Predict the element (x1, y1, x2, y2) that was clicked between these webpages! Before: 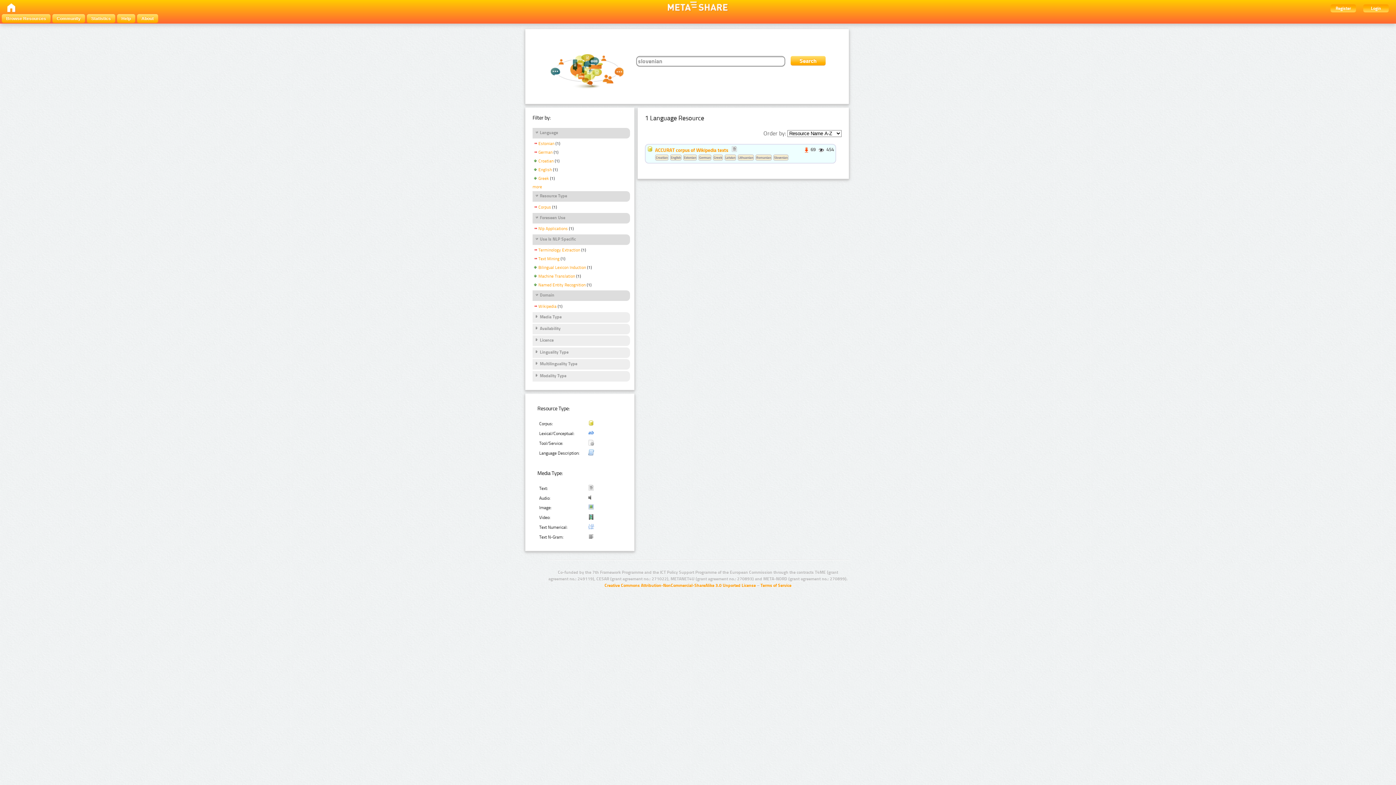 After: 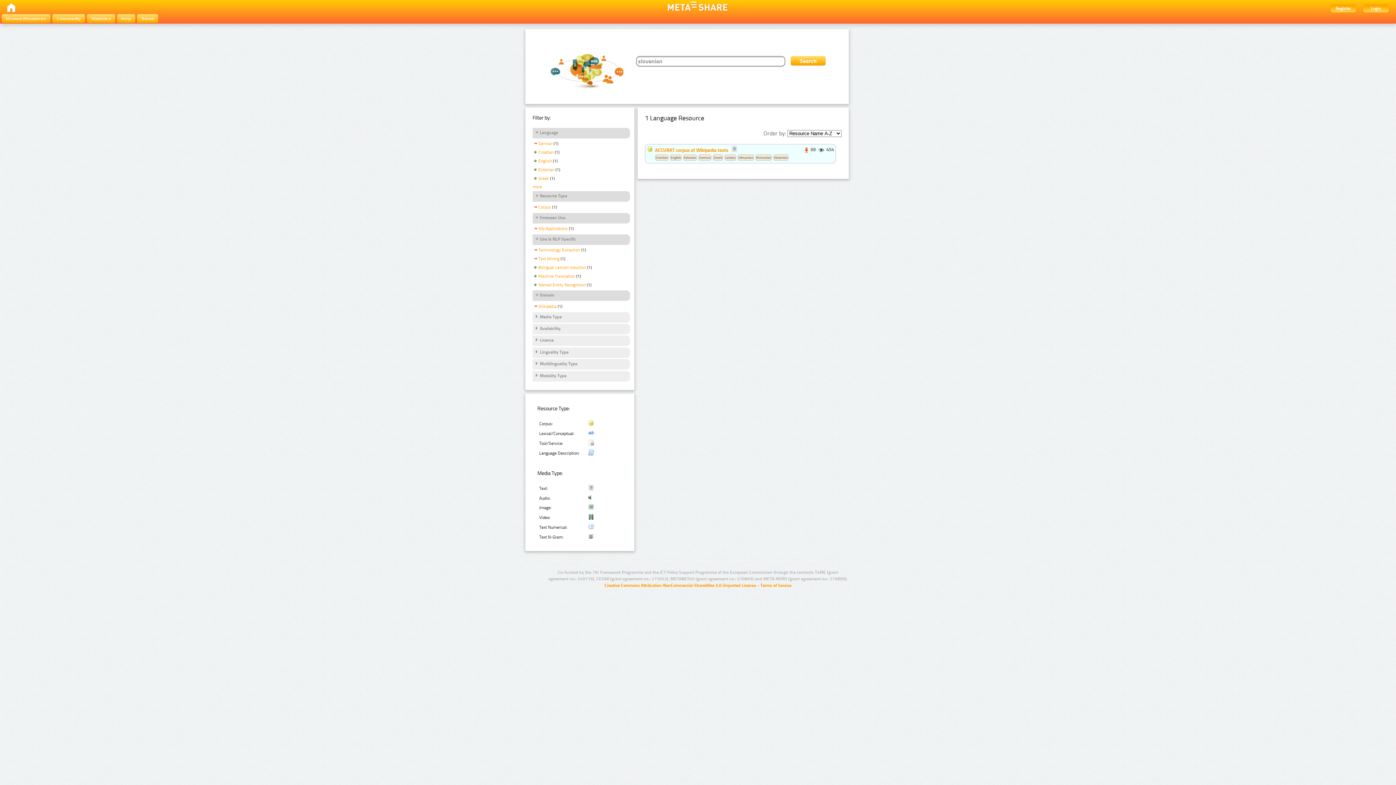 Action: bbox: (532, 141, 554, 147) label: Estonian